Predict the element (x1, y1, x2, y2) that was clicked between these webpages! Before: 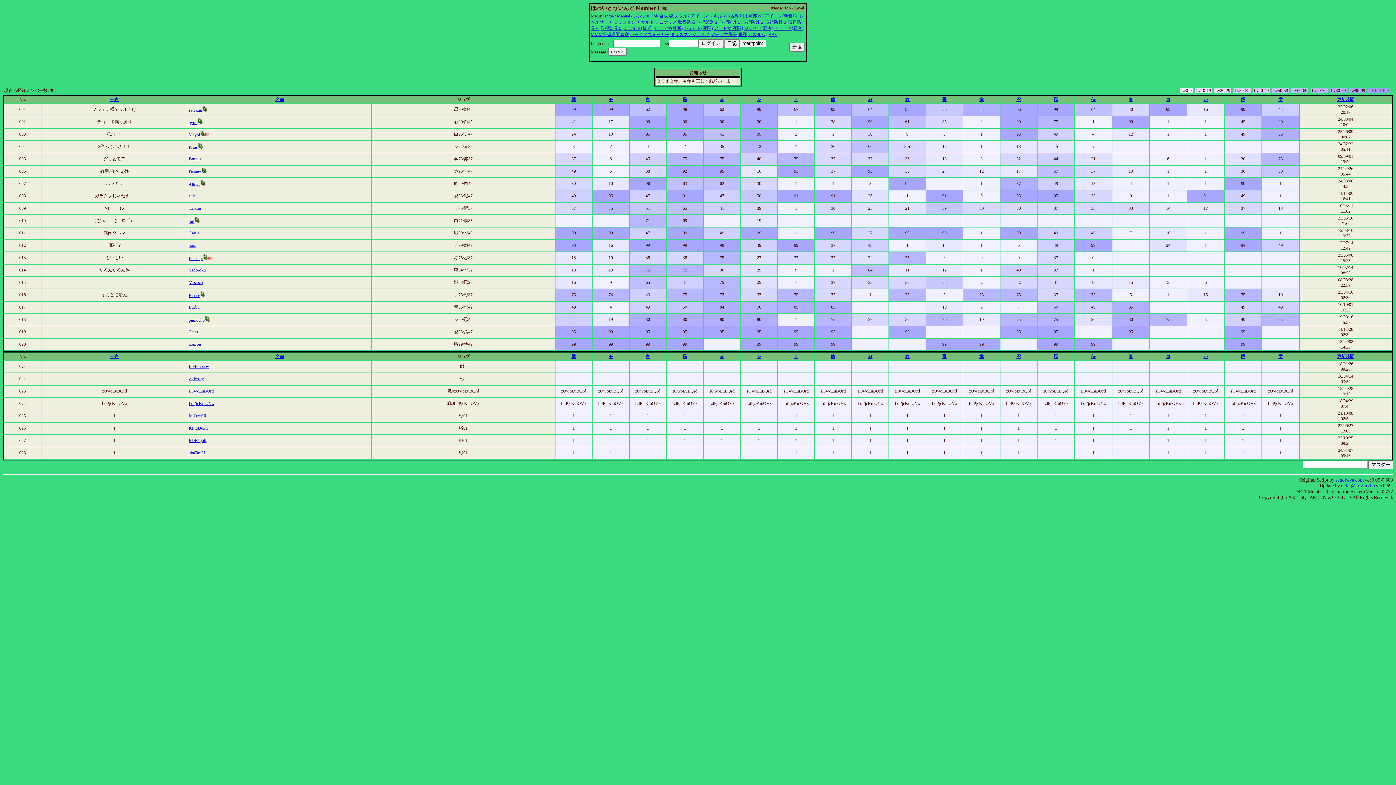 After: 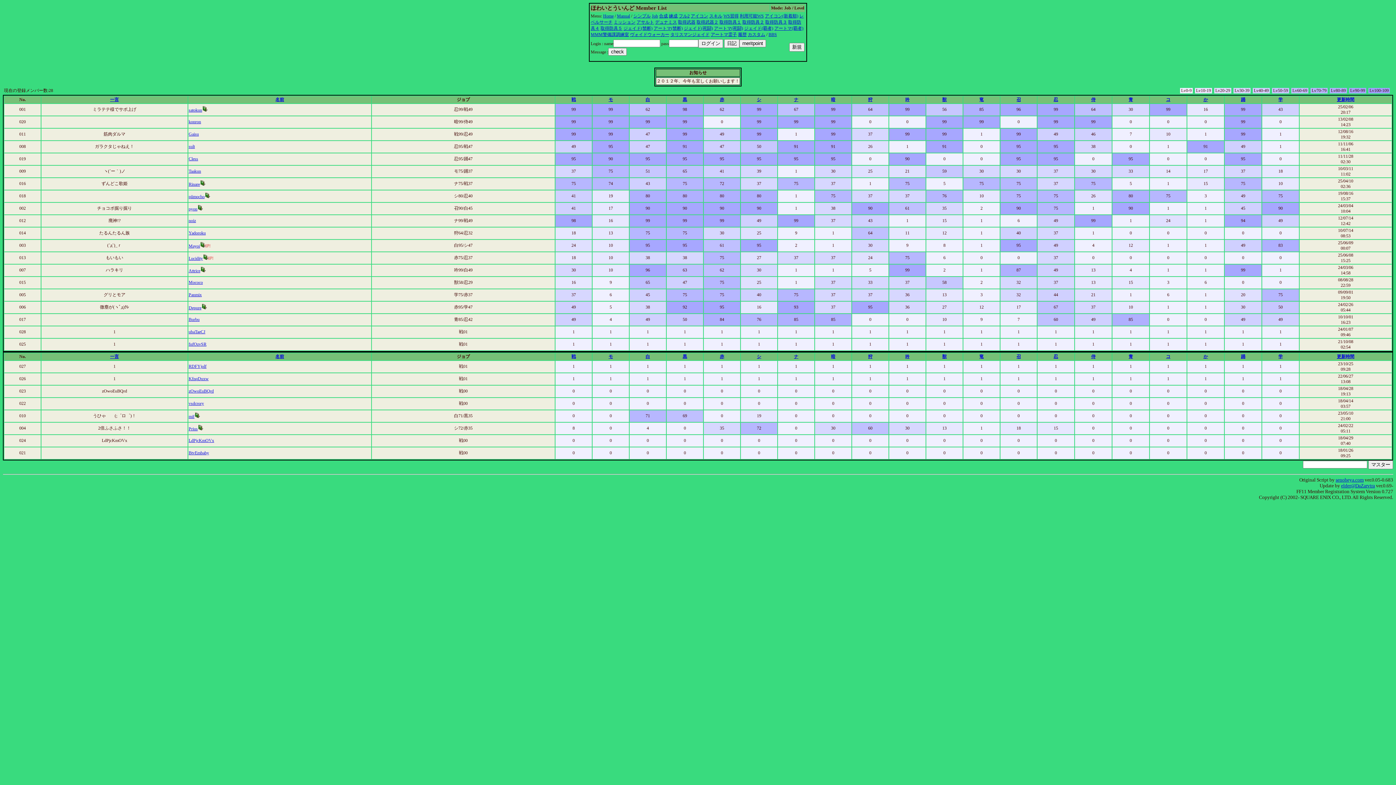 Action: bbox: (608, 97, 613, 102) label: モ